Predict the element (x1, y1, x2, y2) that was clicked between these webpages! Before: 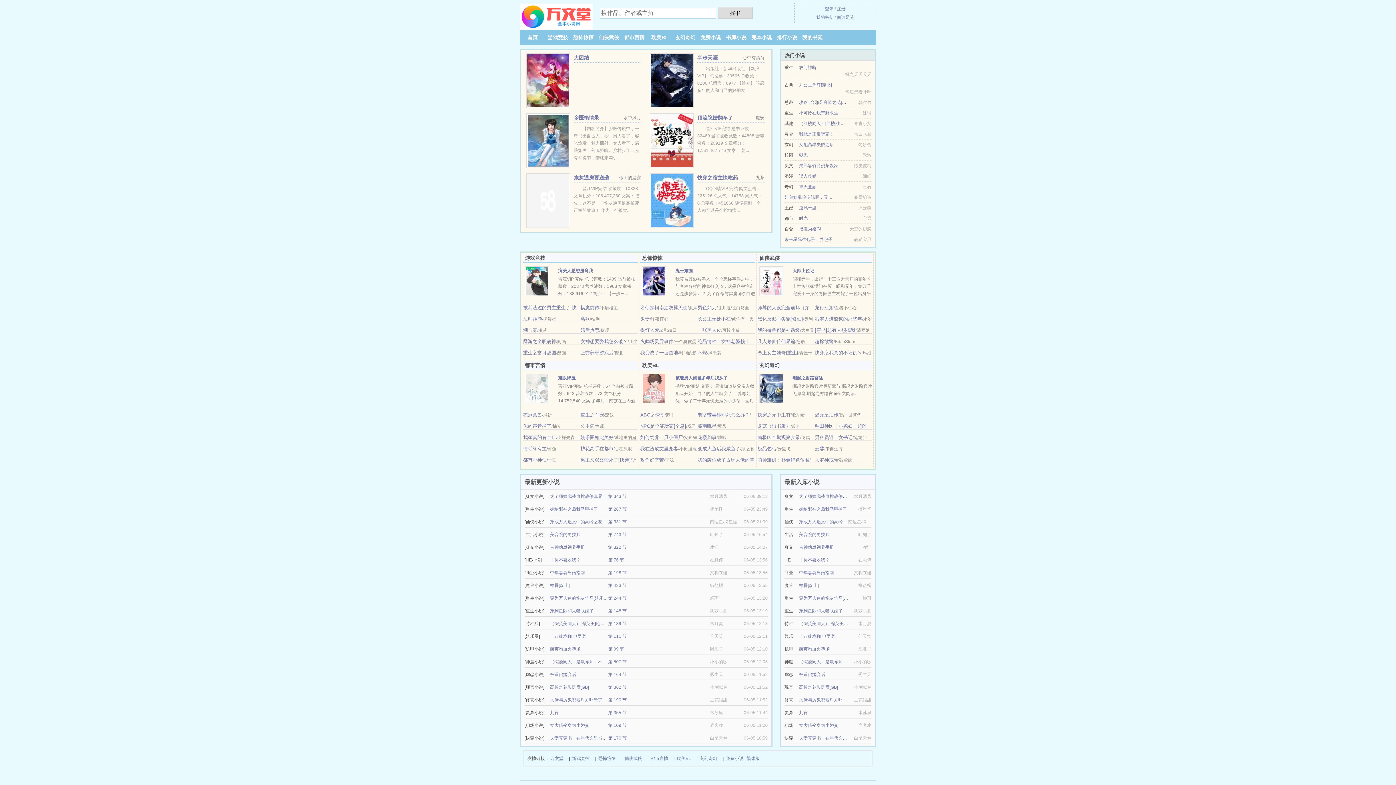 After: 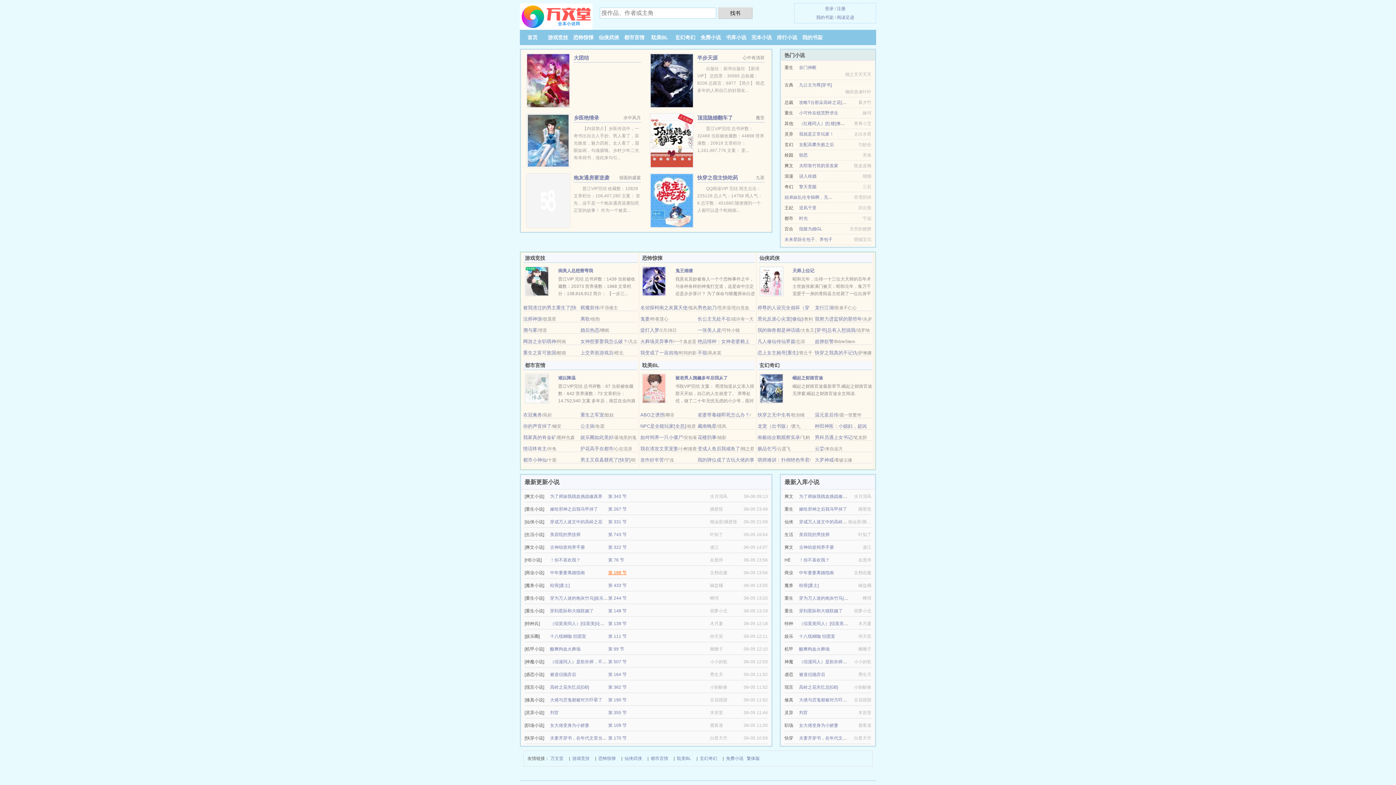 Action: label: 第 198 节 bbox: (608, 570, 626, 575)